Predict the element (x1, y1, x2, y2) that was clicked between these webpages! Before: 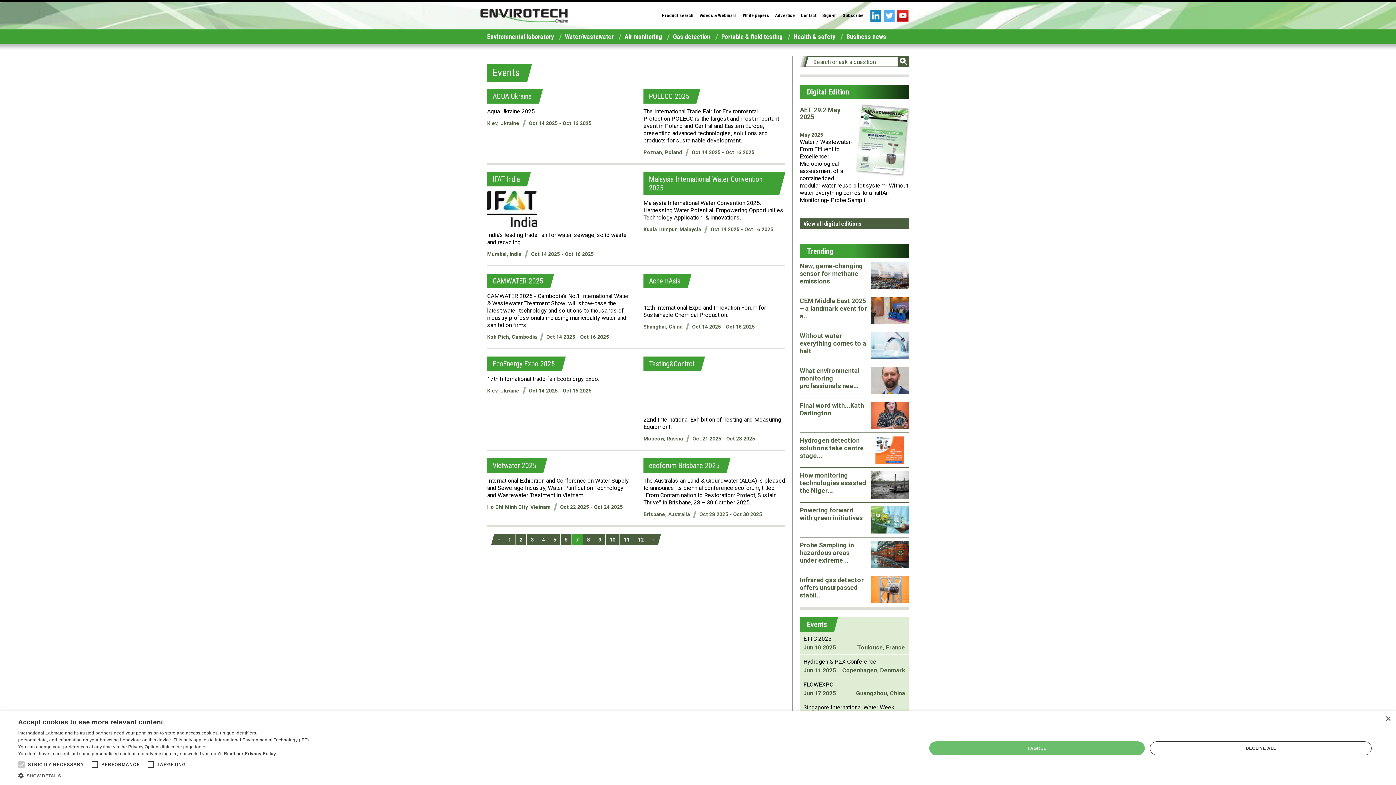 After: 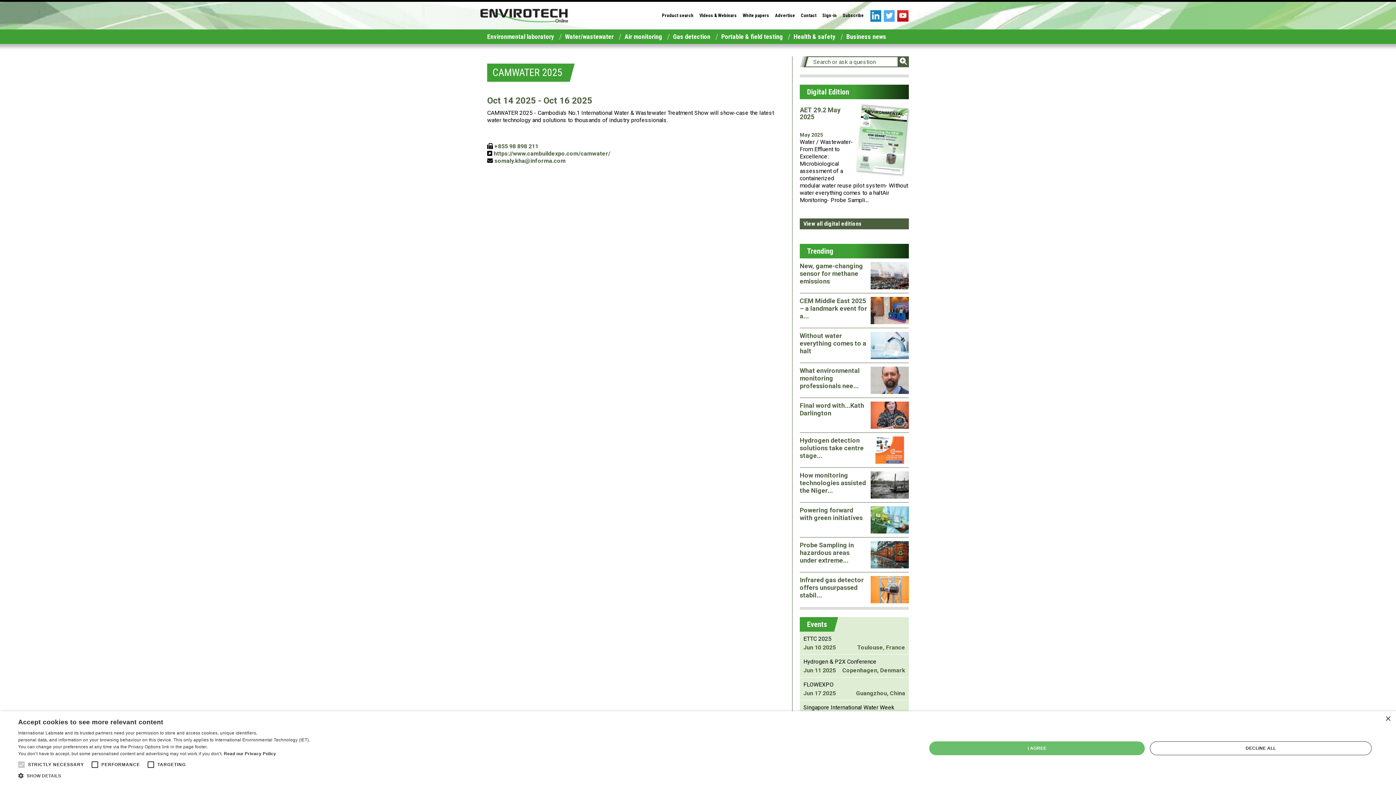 Action: bbox: (487, 334, 537, 340) label: Koh Pich, Cambodia